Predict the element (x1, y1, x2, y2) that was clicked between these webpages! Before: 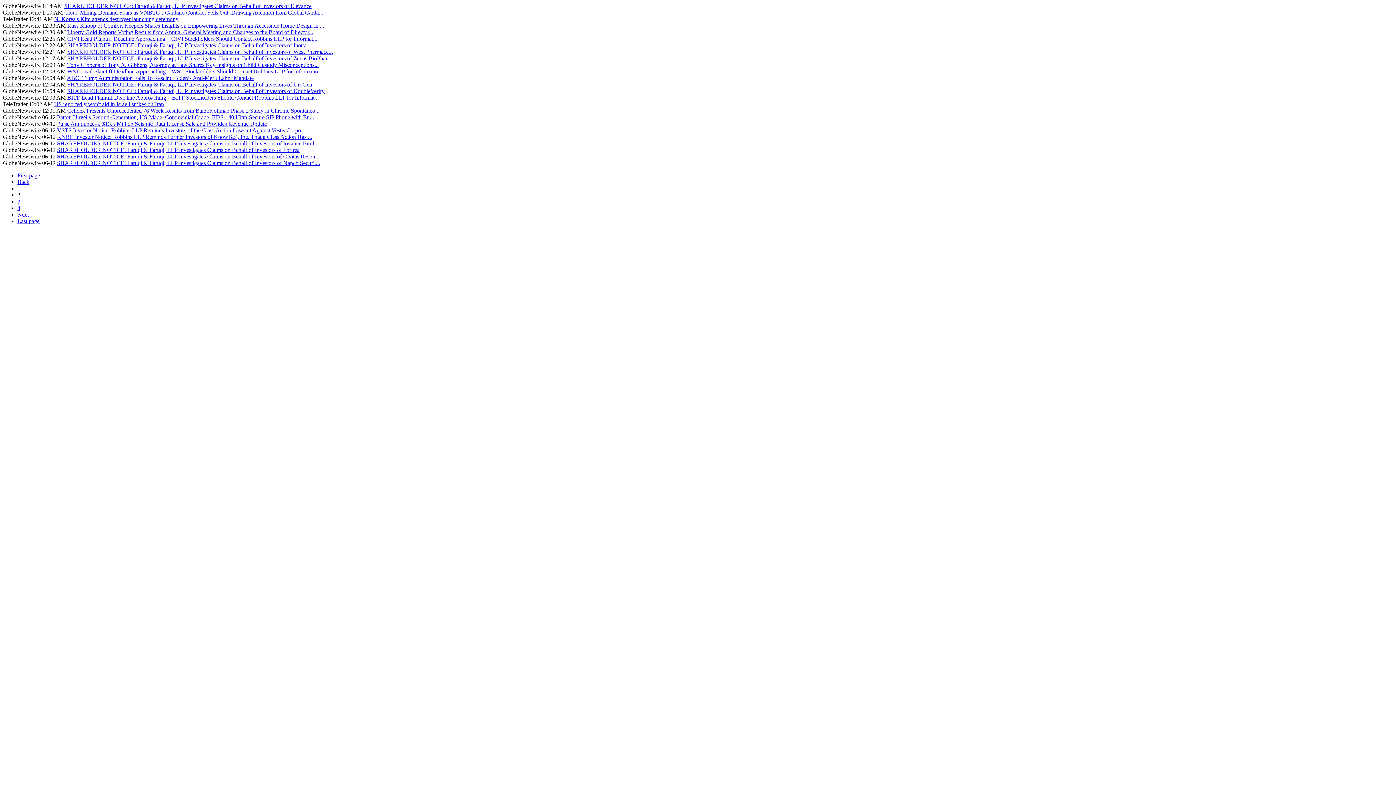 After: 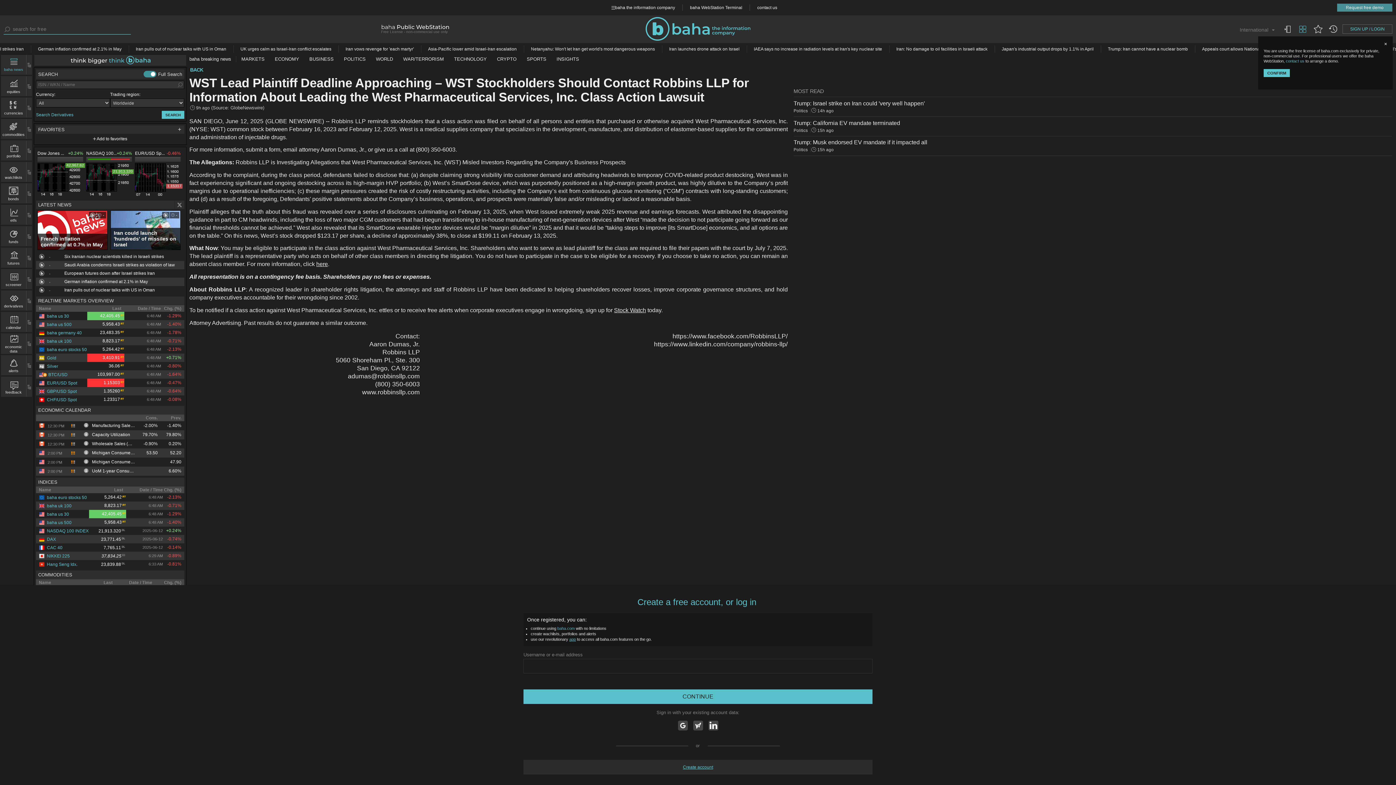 Action: label: WST Lead Plaintiff Deadline Approaching – WST Stockholders Should Contact Robbins LLP for Informatio... bbox: (67, 68, 322, 74)